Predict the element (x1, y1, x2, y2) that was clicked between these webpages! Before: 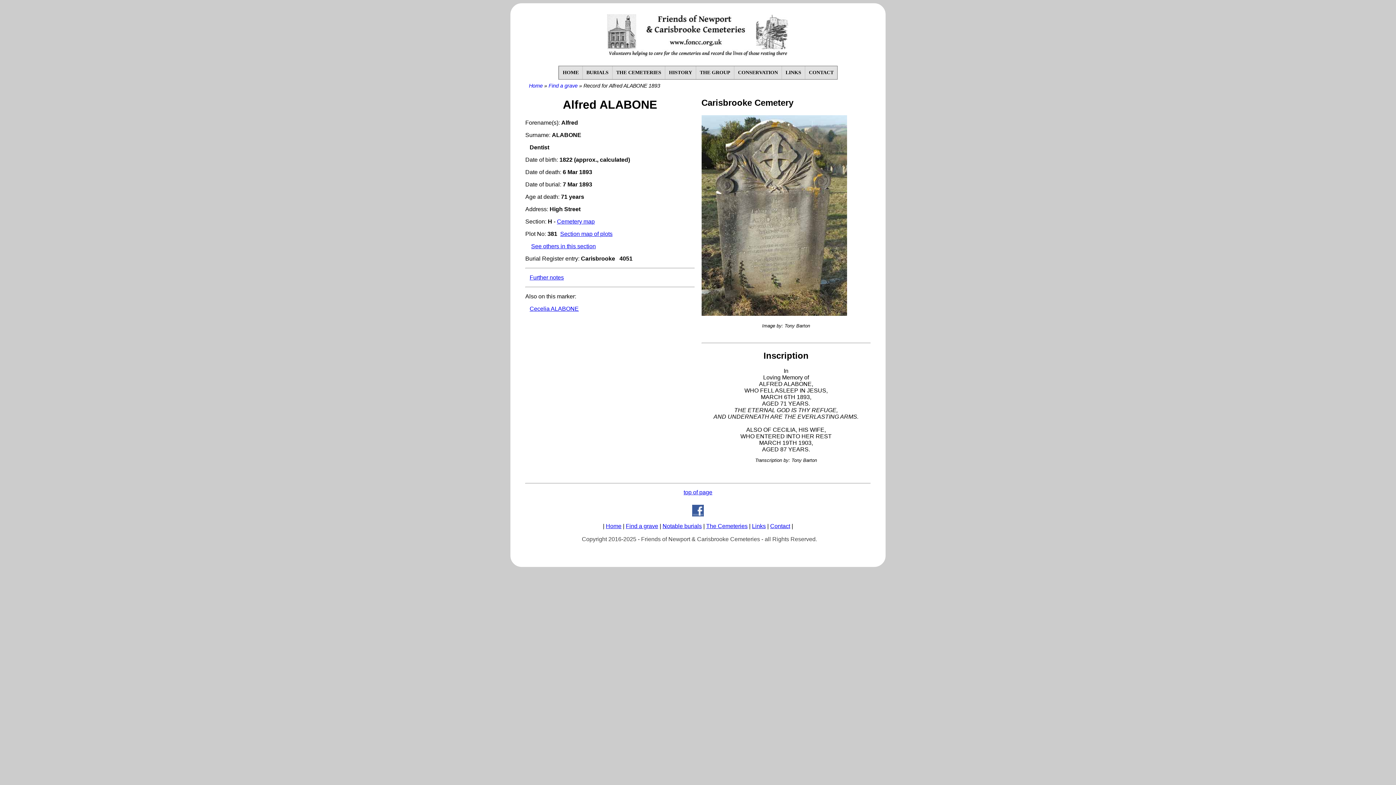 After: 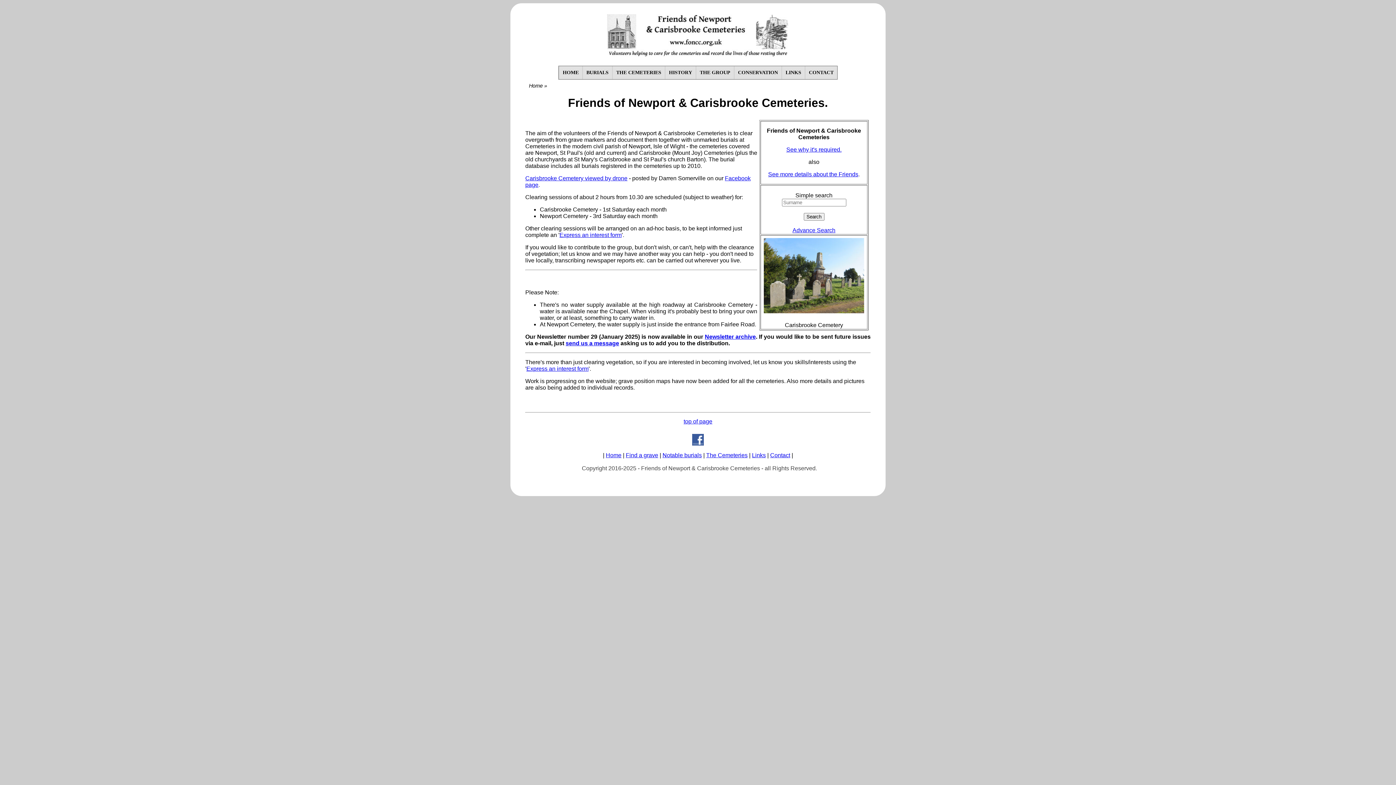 Action: bbox: (525, 13, 870, 58)